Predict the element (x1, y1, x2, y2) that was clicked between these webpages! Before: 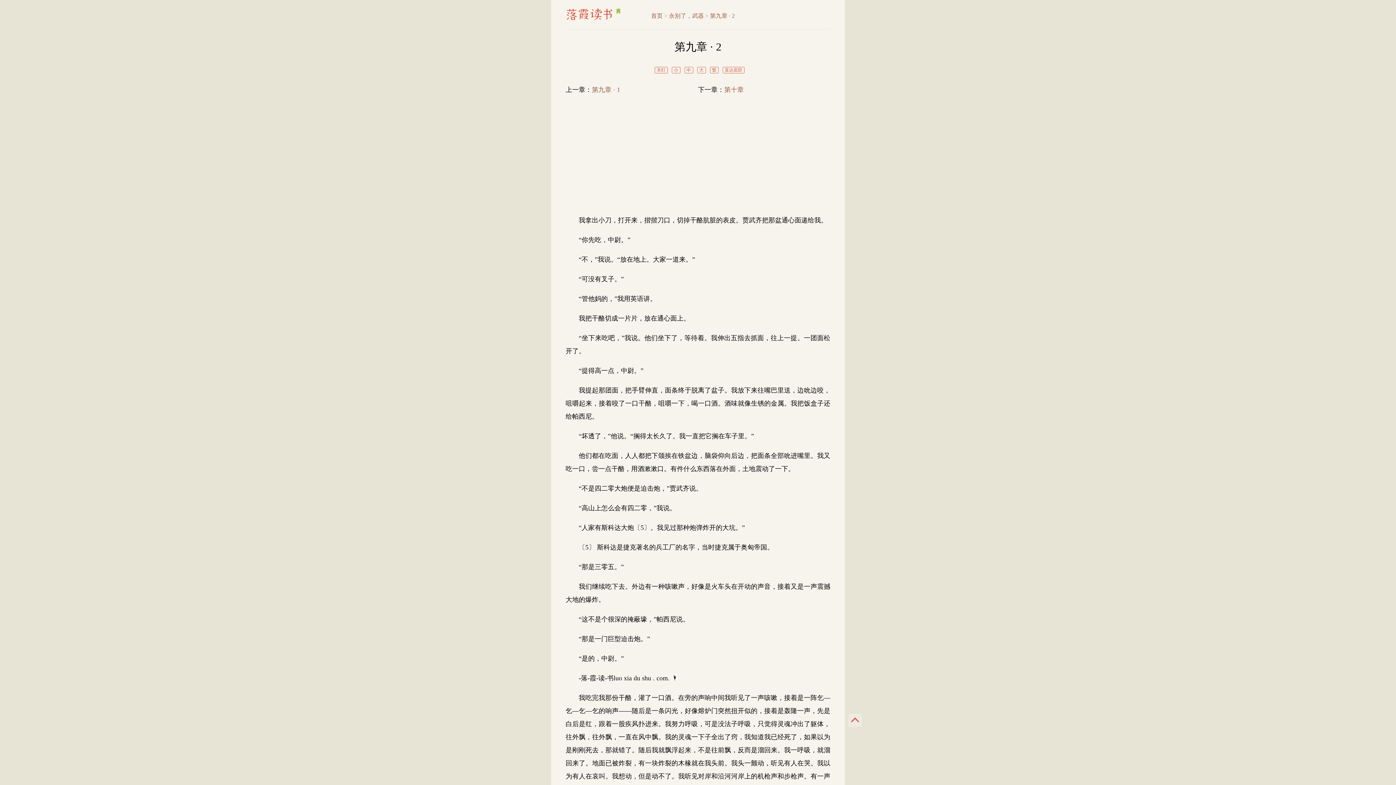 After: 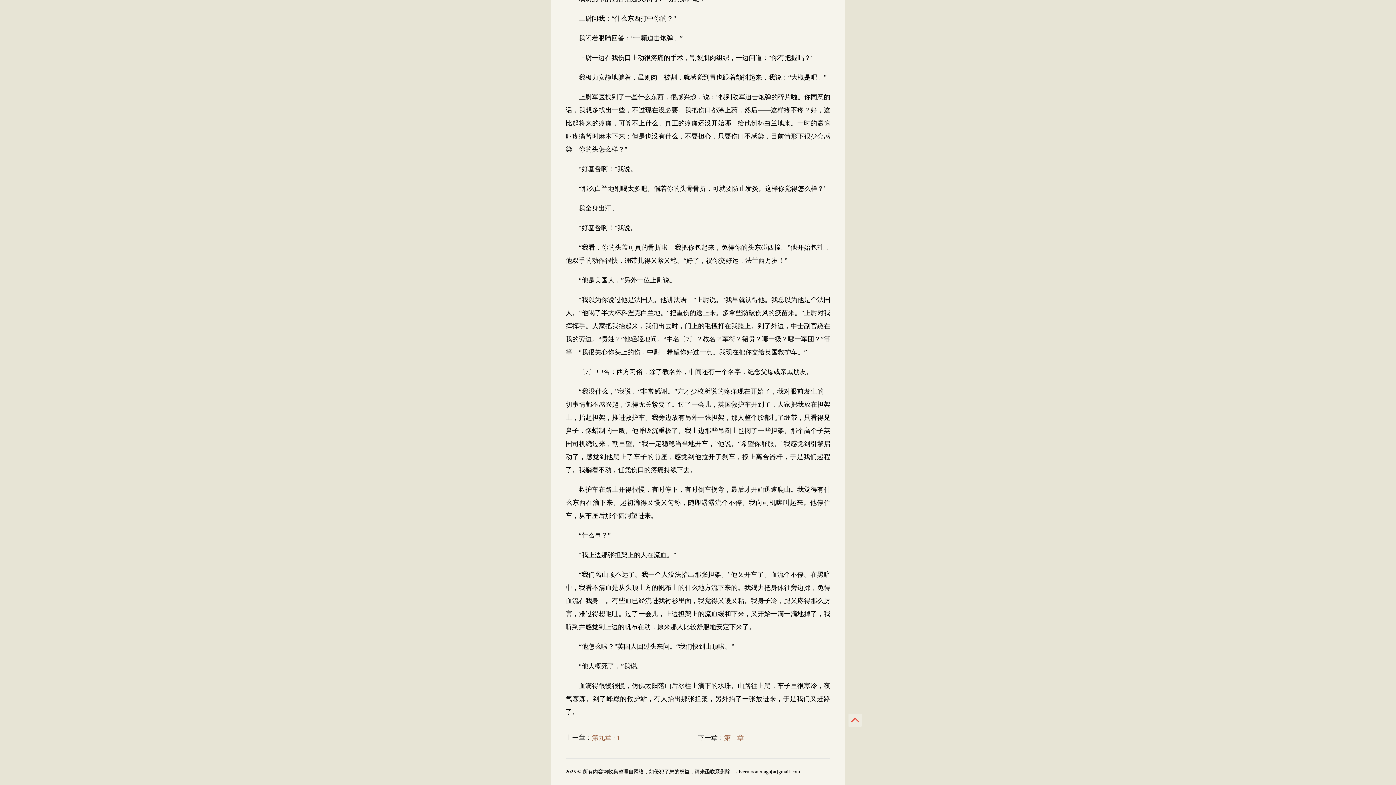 Action: bbox: (724, 67, 742, 72) label: 直达底部